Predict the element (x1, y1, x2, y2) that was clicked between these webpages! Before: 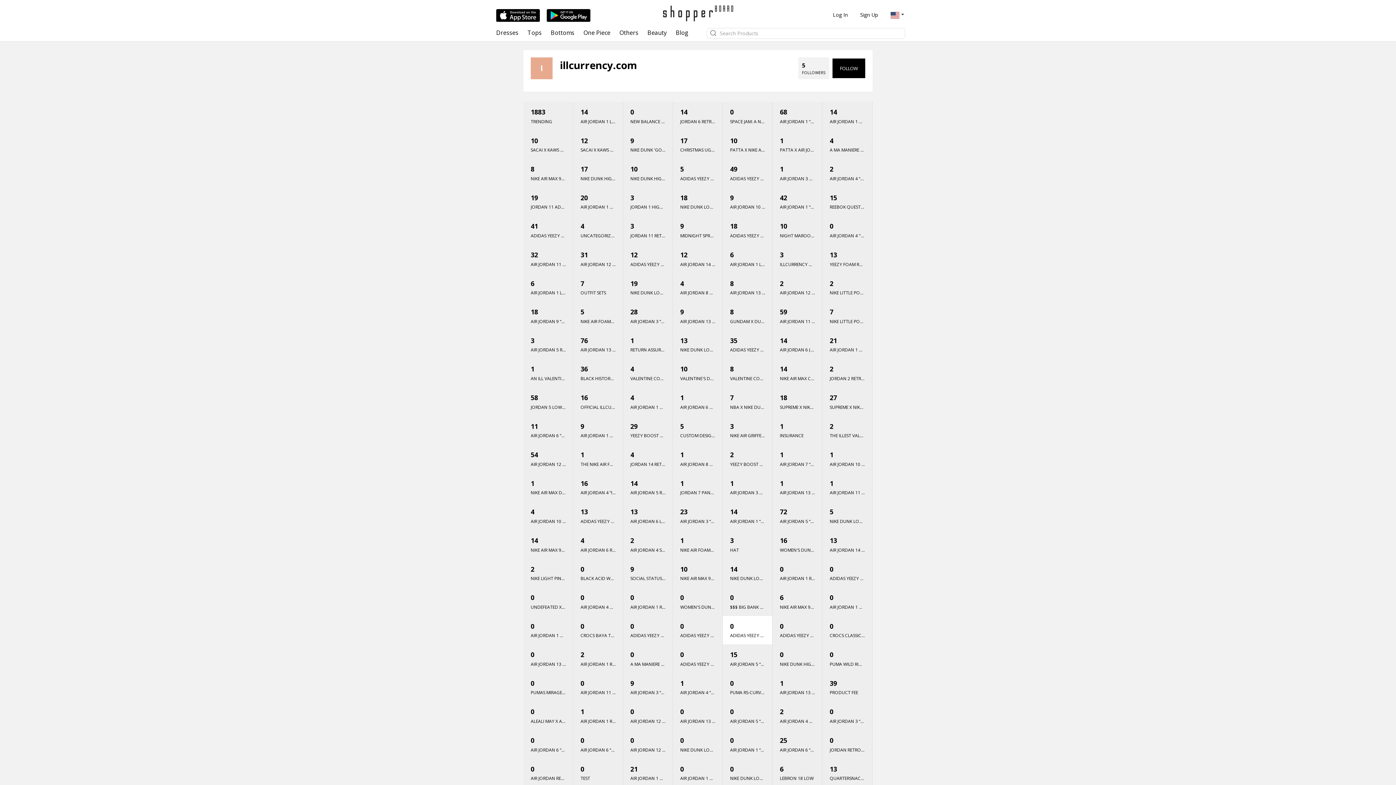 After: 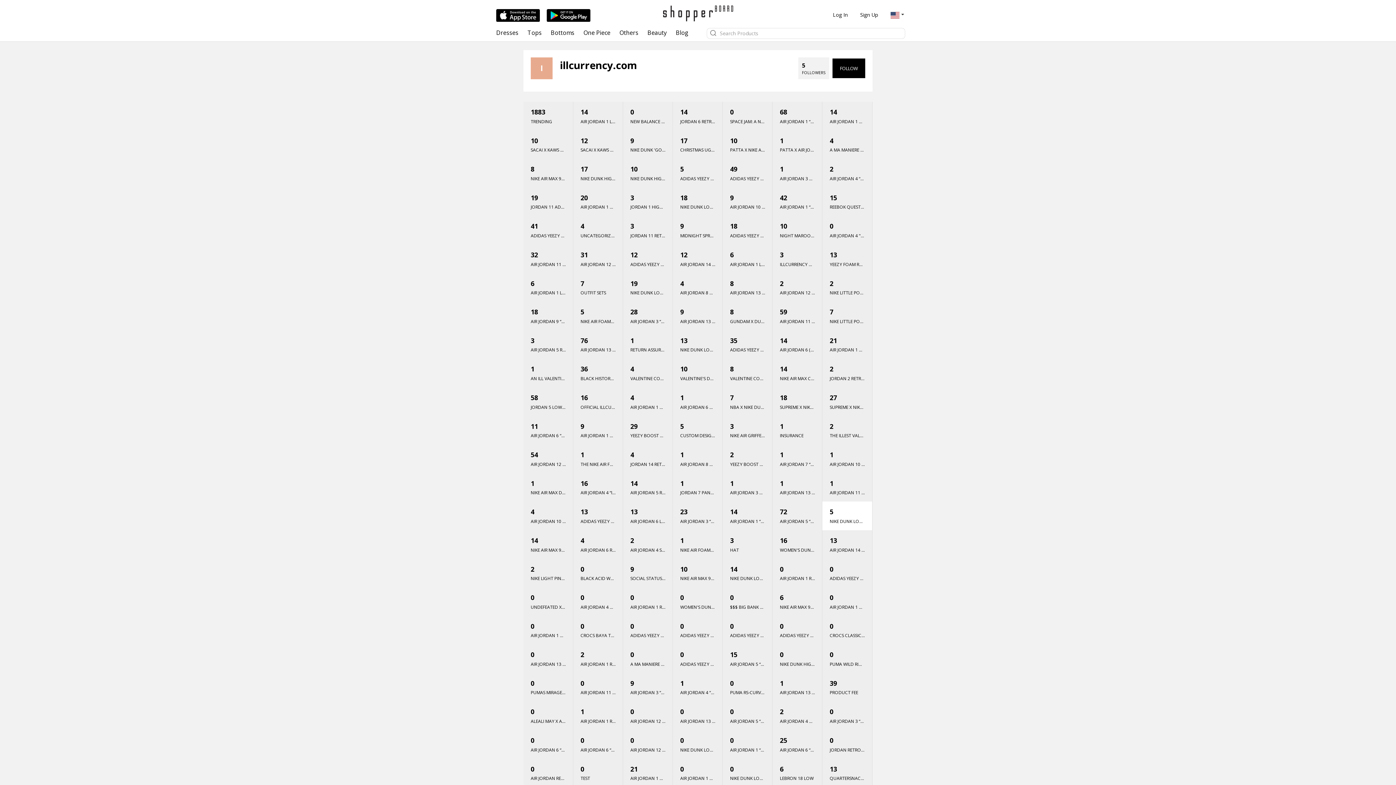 Action: label: 5
NIKE DUNK LOW WMNS "GOLDEN GALS" bbox: (822, 501, 872, 530)